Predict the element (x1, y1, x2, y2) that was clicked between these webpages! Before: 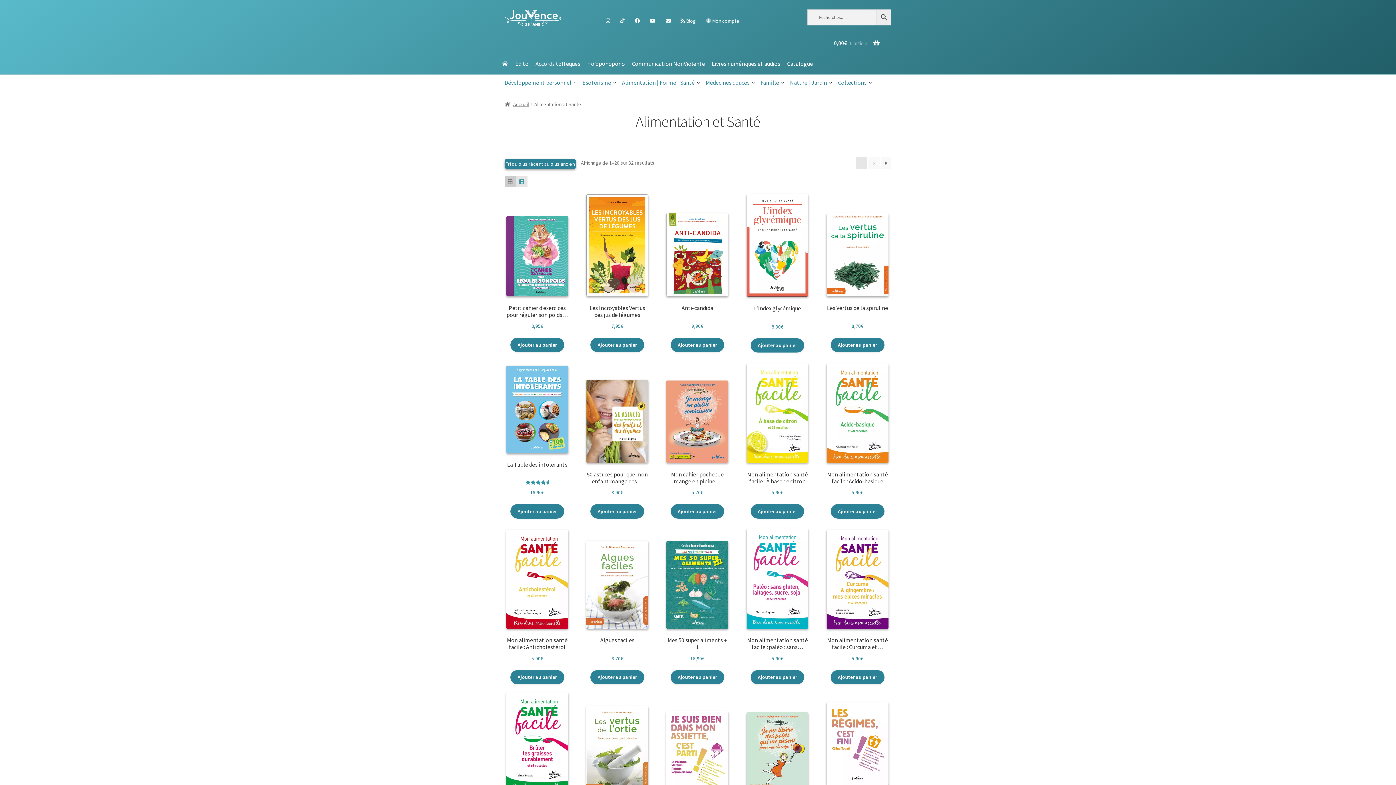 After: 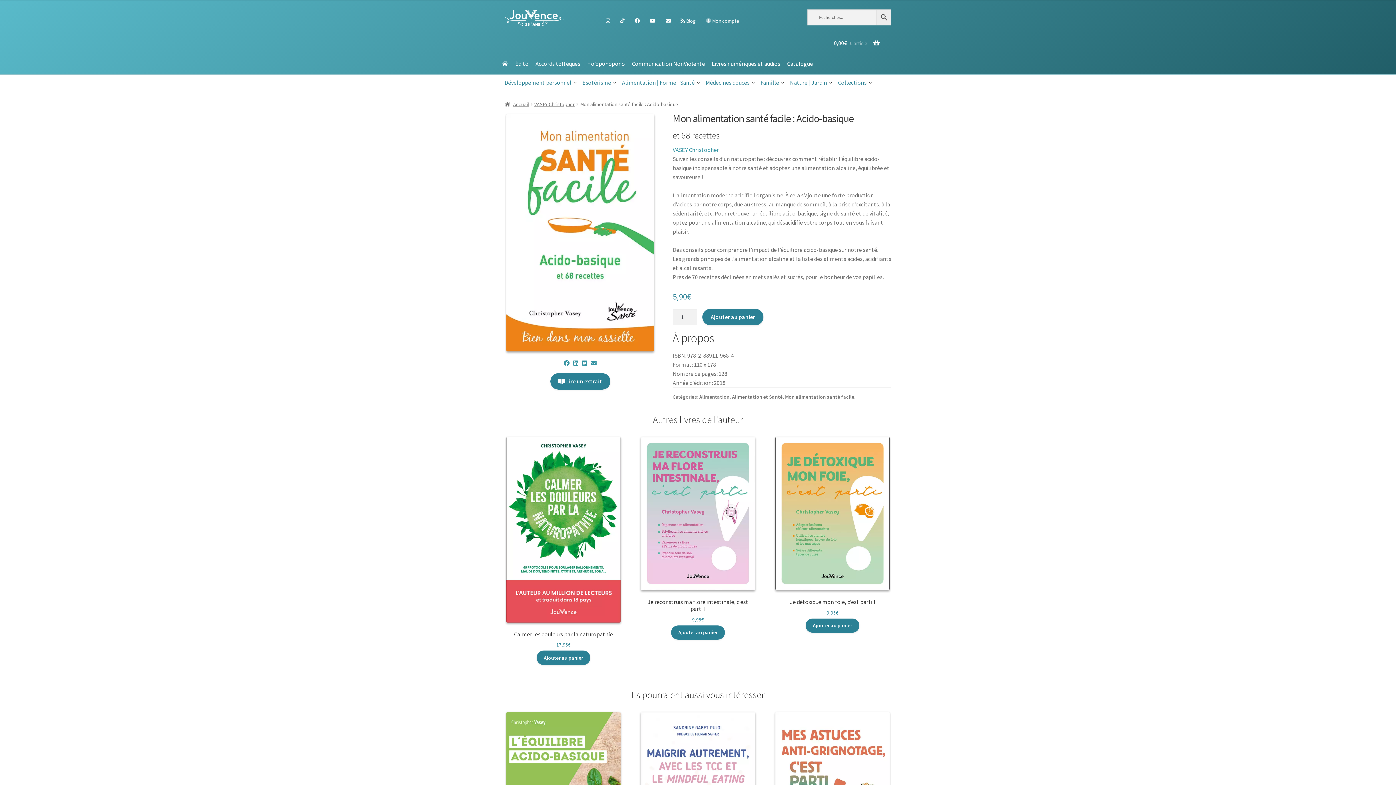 Action: label: Mon alimentation santé facile : Acido-basique
5,90€ bbox: (825, 359, 890, 504)